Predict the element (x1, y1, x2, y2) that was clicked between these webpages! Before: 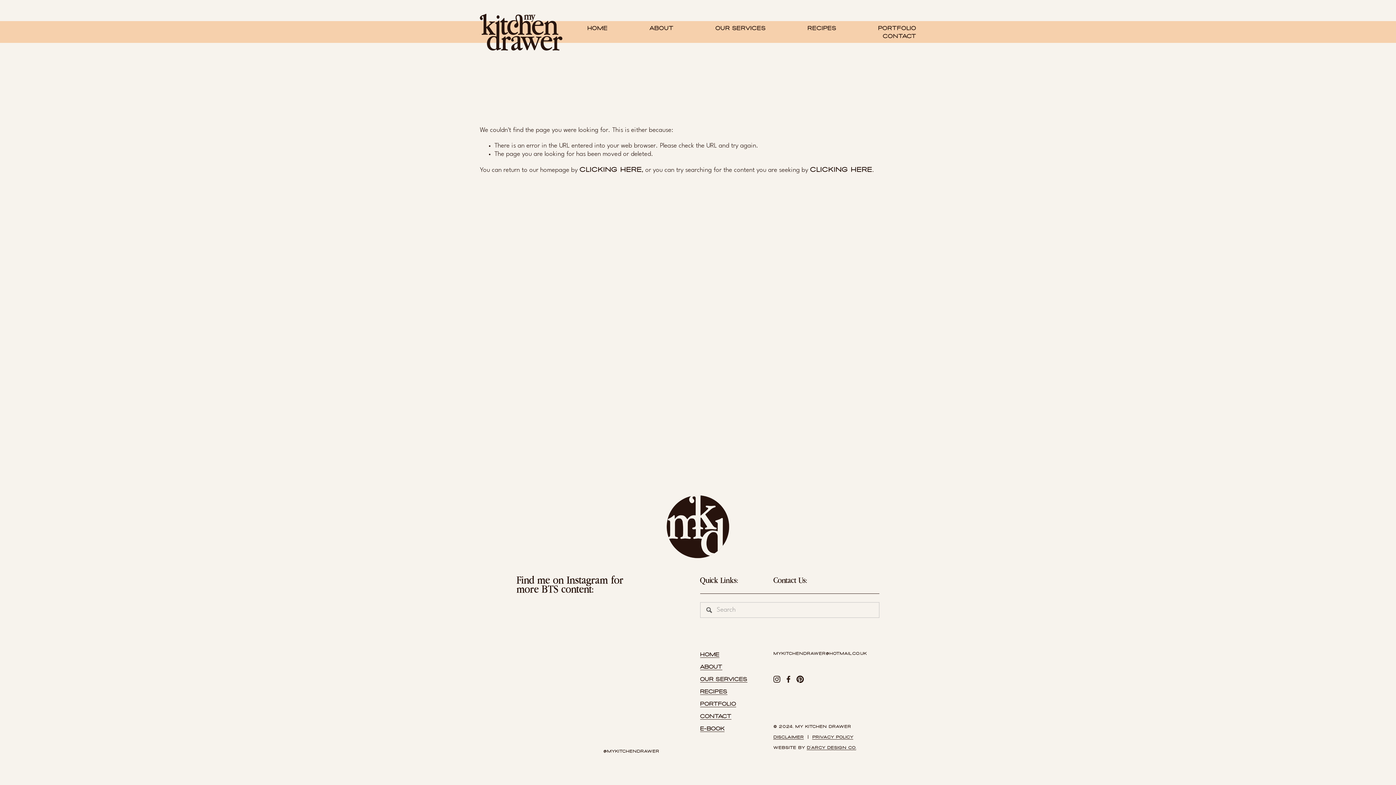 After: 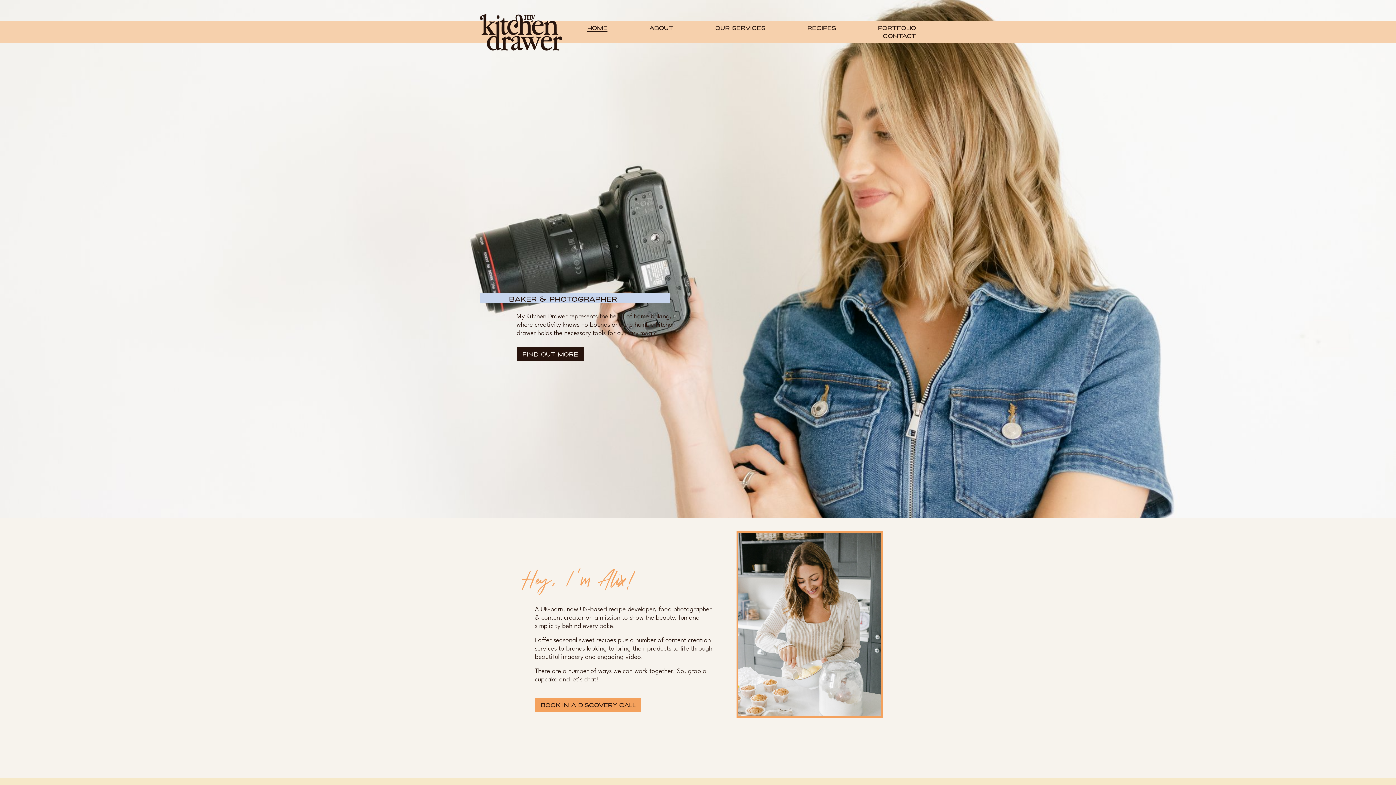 Action: bbox: (579, 164, 641, 173) label: clicking here